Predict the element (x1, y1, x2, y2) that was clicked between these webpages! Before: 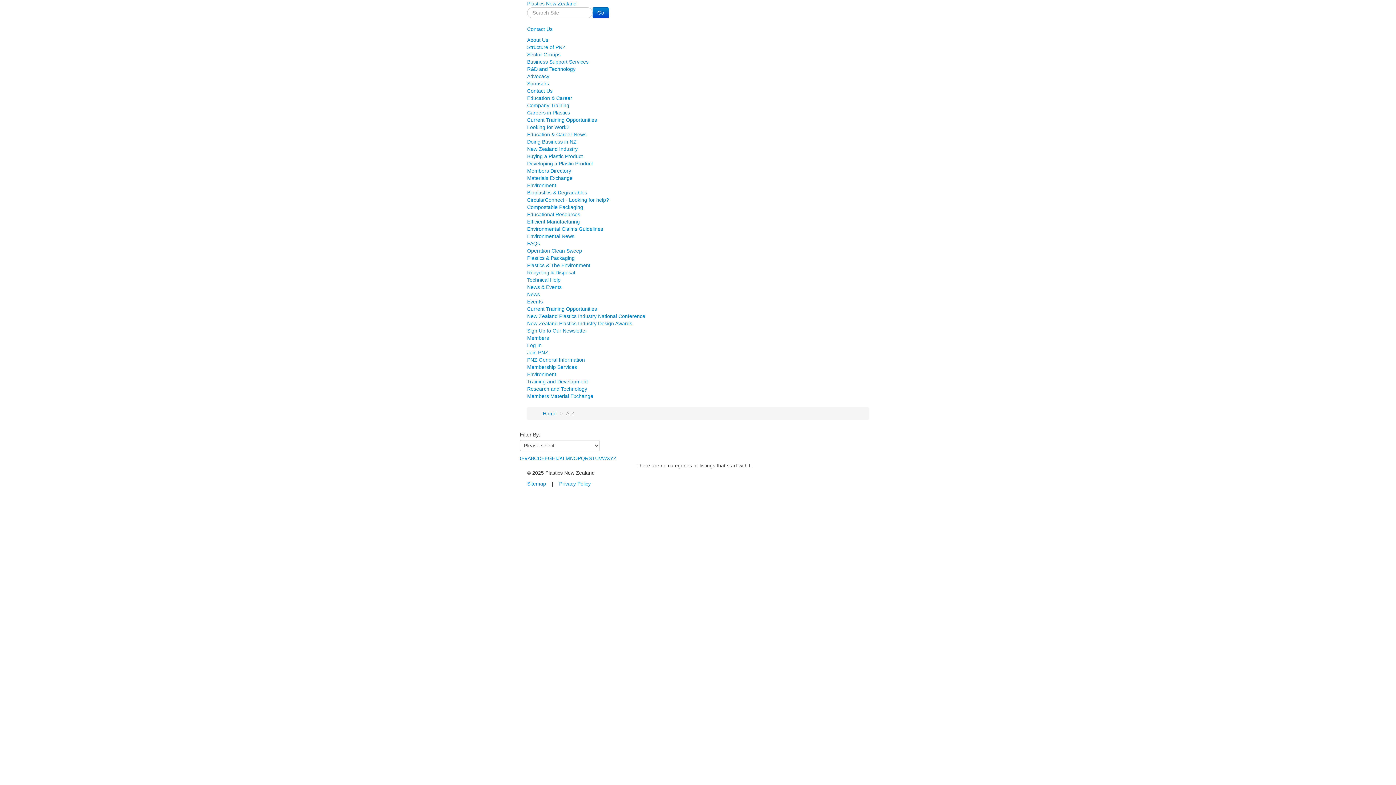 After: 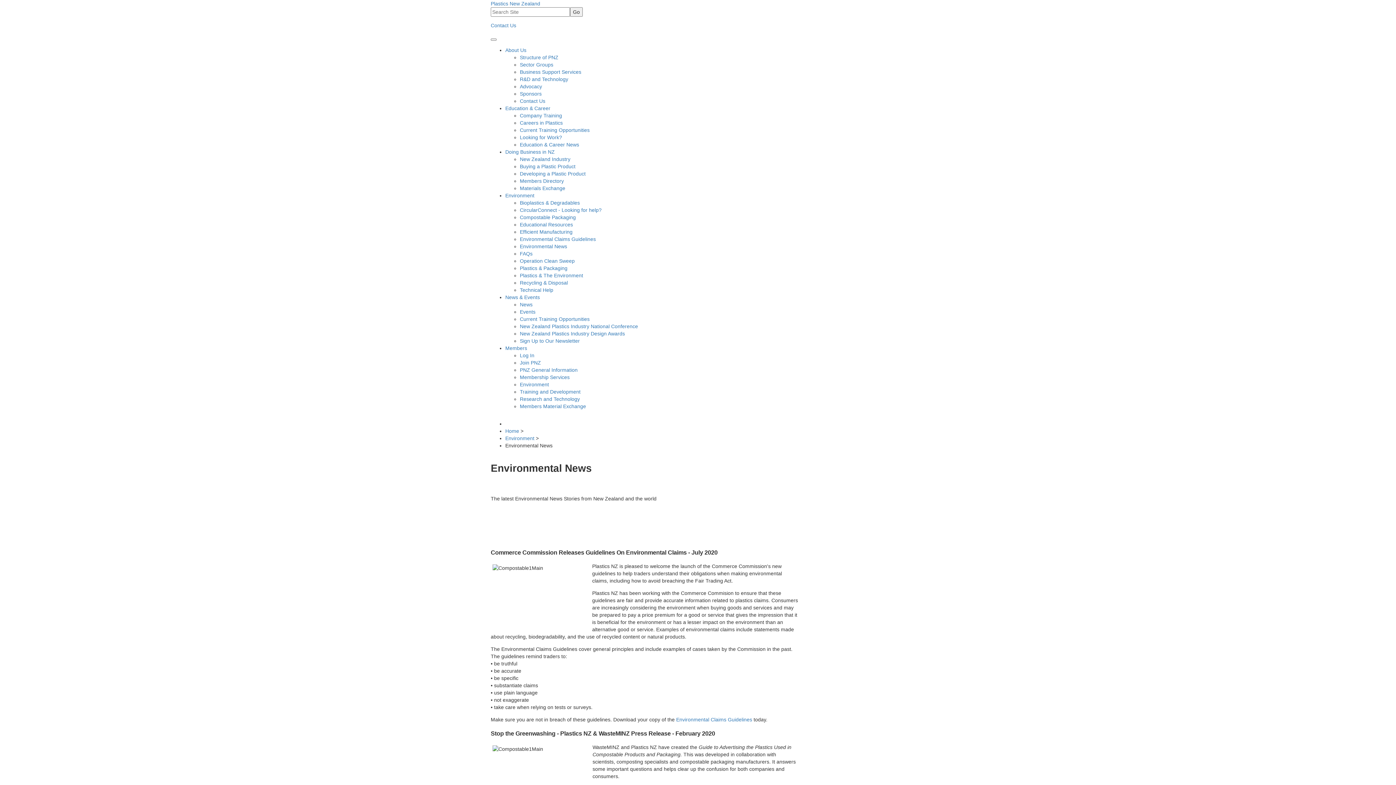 Action: bbox: (527, 233, 574, 239) label: Environmental News